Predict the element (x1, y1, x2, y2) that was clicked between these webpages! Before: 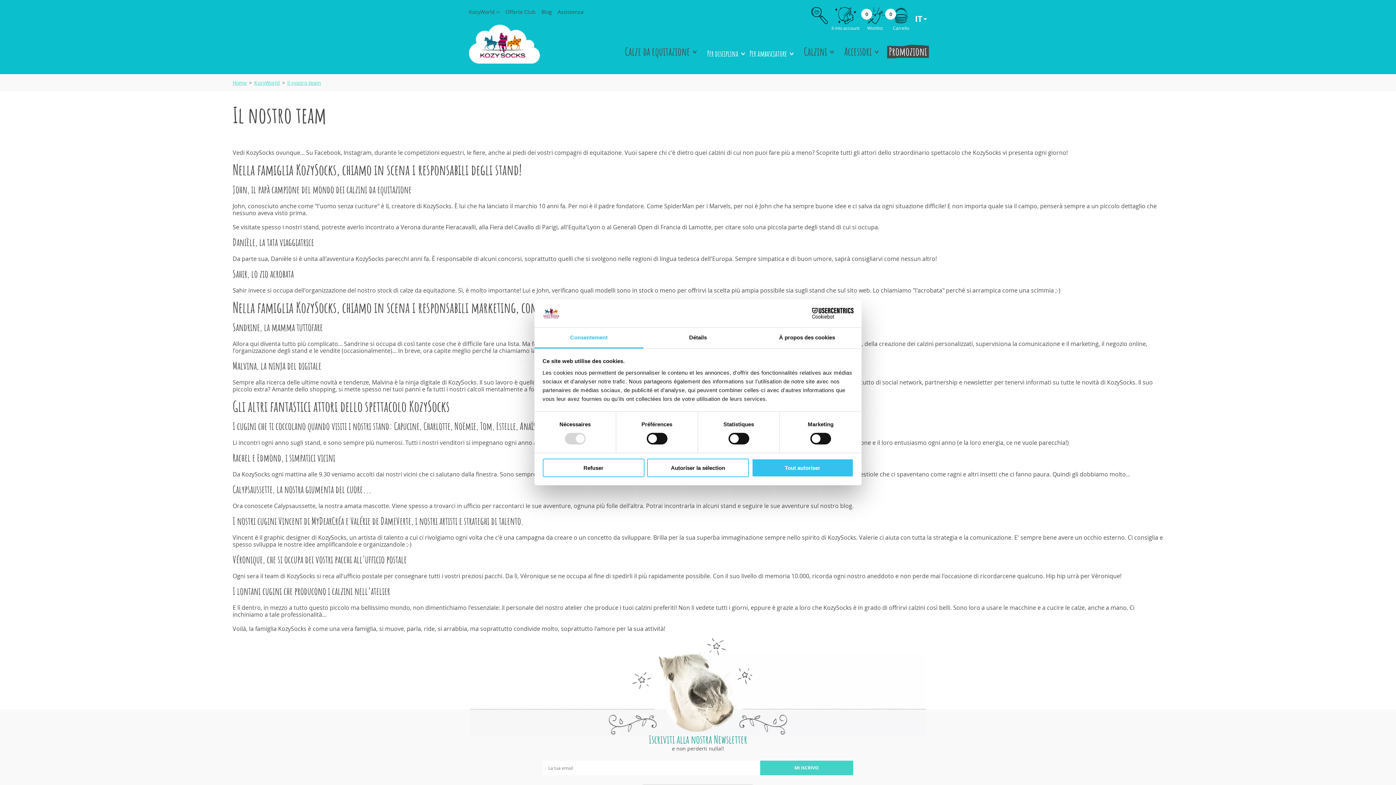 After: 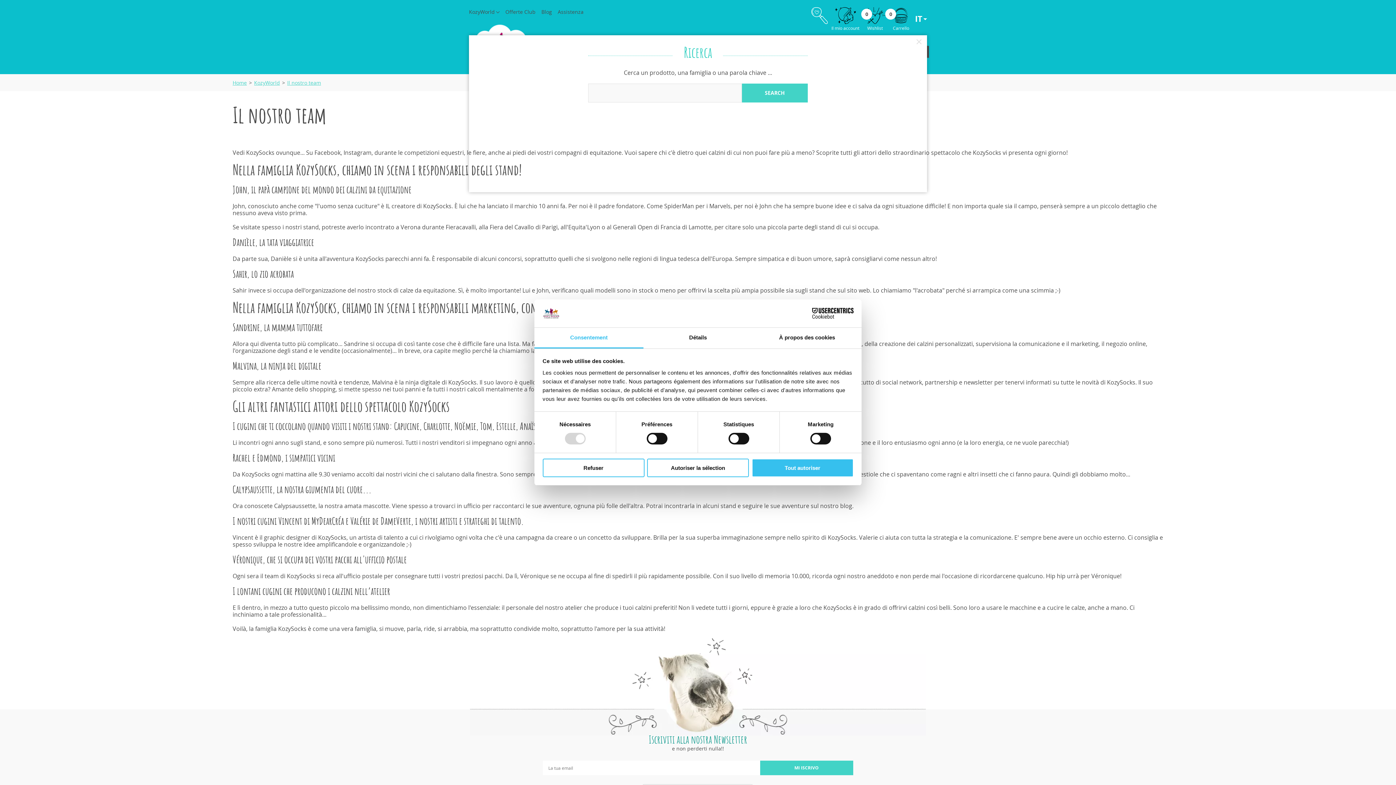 Action: bbox: (811, 7, 828, 24)